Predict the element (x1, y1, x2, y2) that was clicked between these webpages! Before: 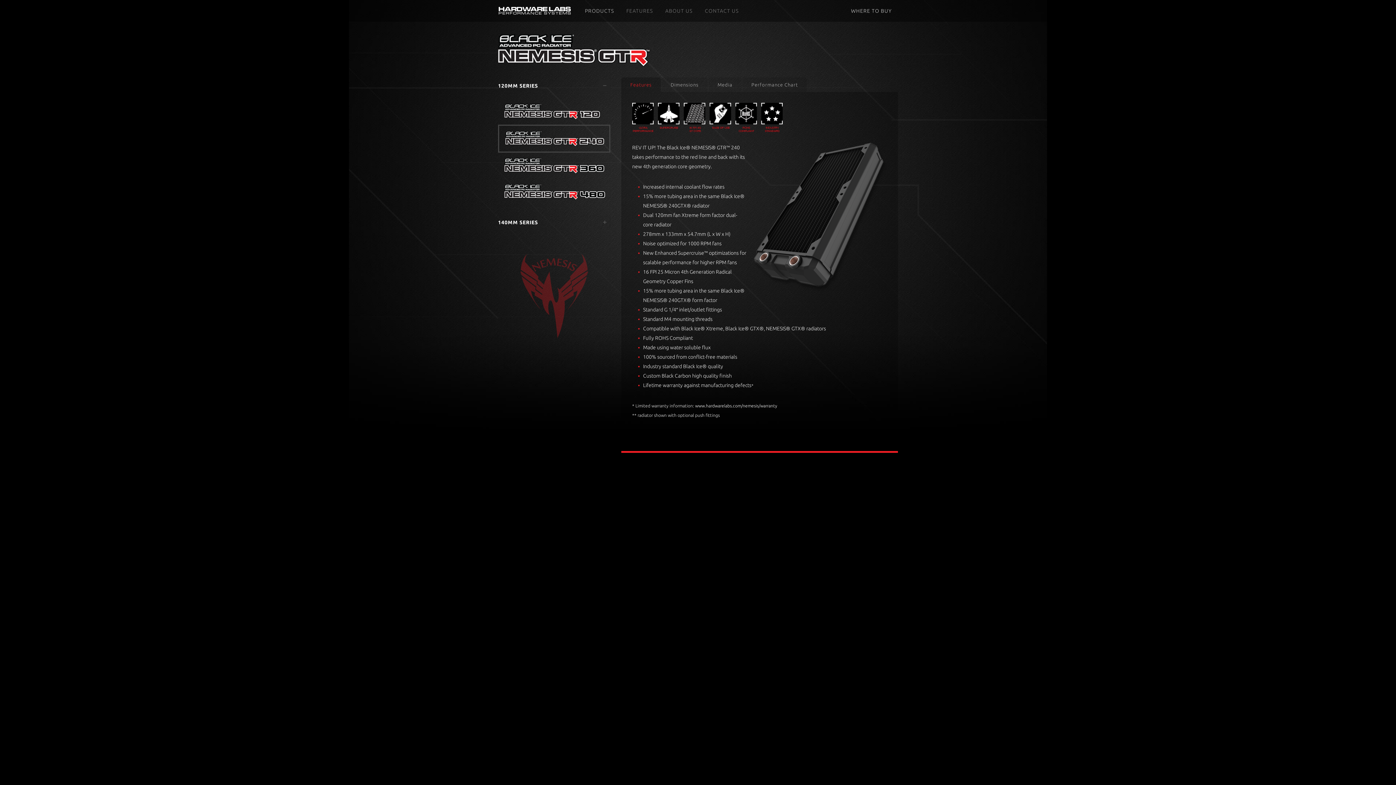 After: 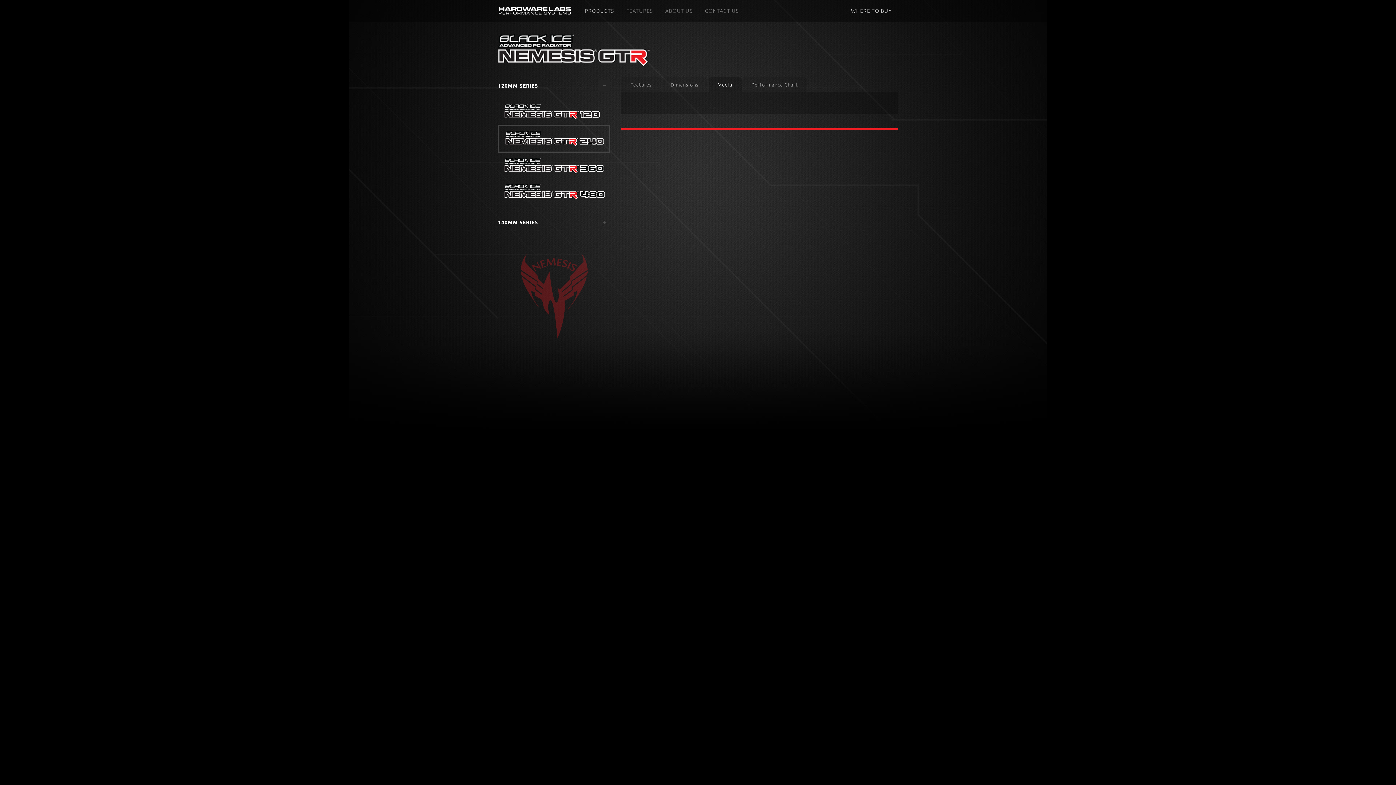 Action: label: Media bbox: (708, 77, 741, 92)